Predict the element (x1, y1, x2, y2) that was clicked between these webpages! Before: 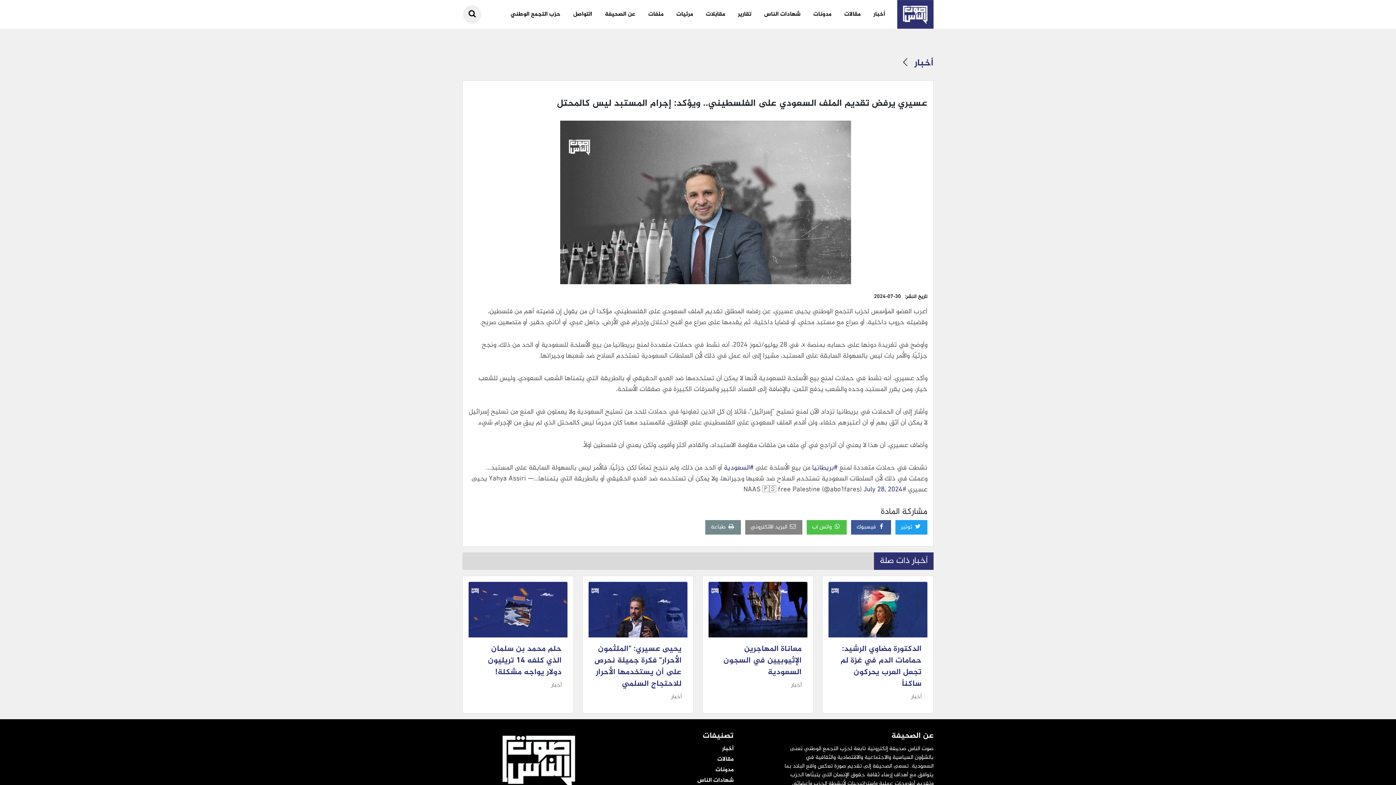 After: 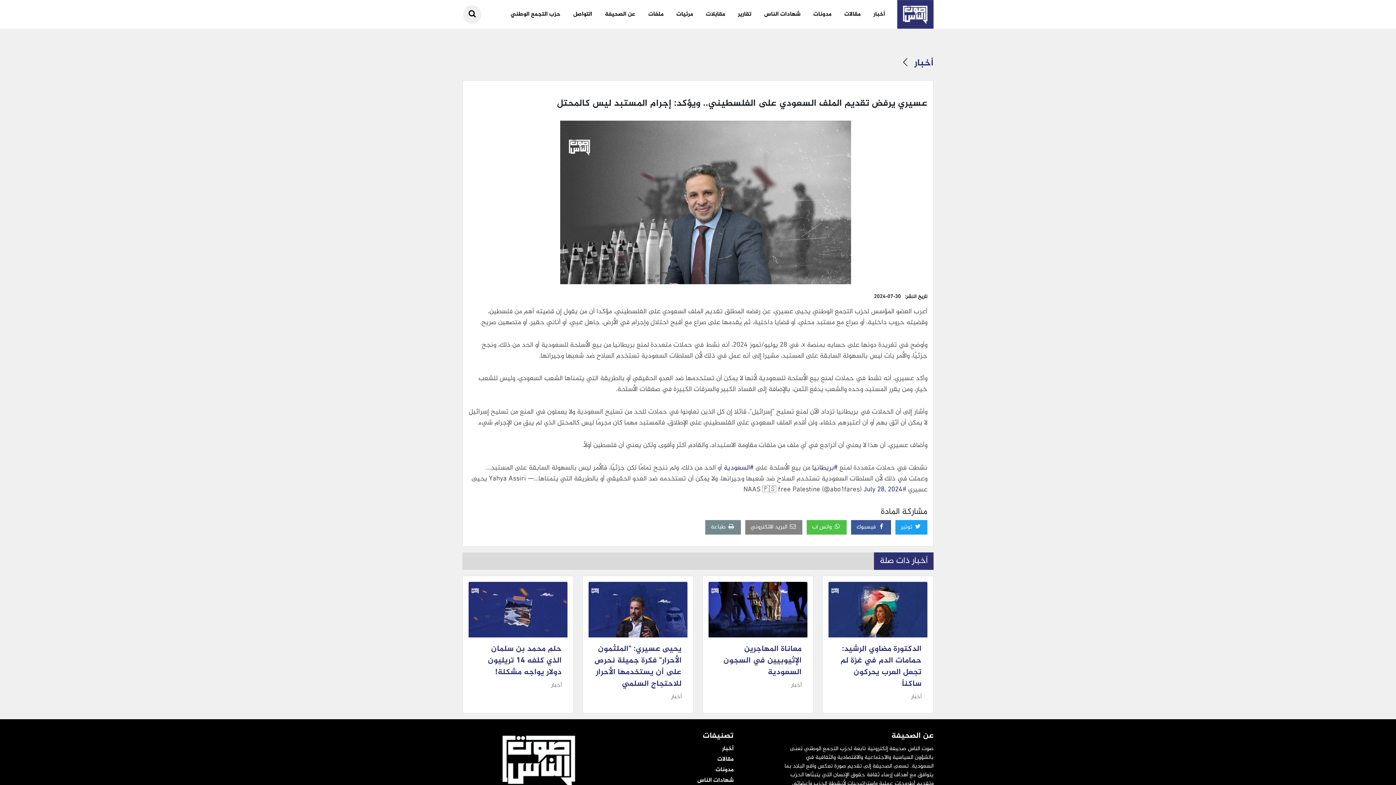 Action: label:  البريد الالكتروني bbox: (750, 522, 797, 532)